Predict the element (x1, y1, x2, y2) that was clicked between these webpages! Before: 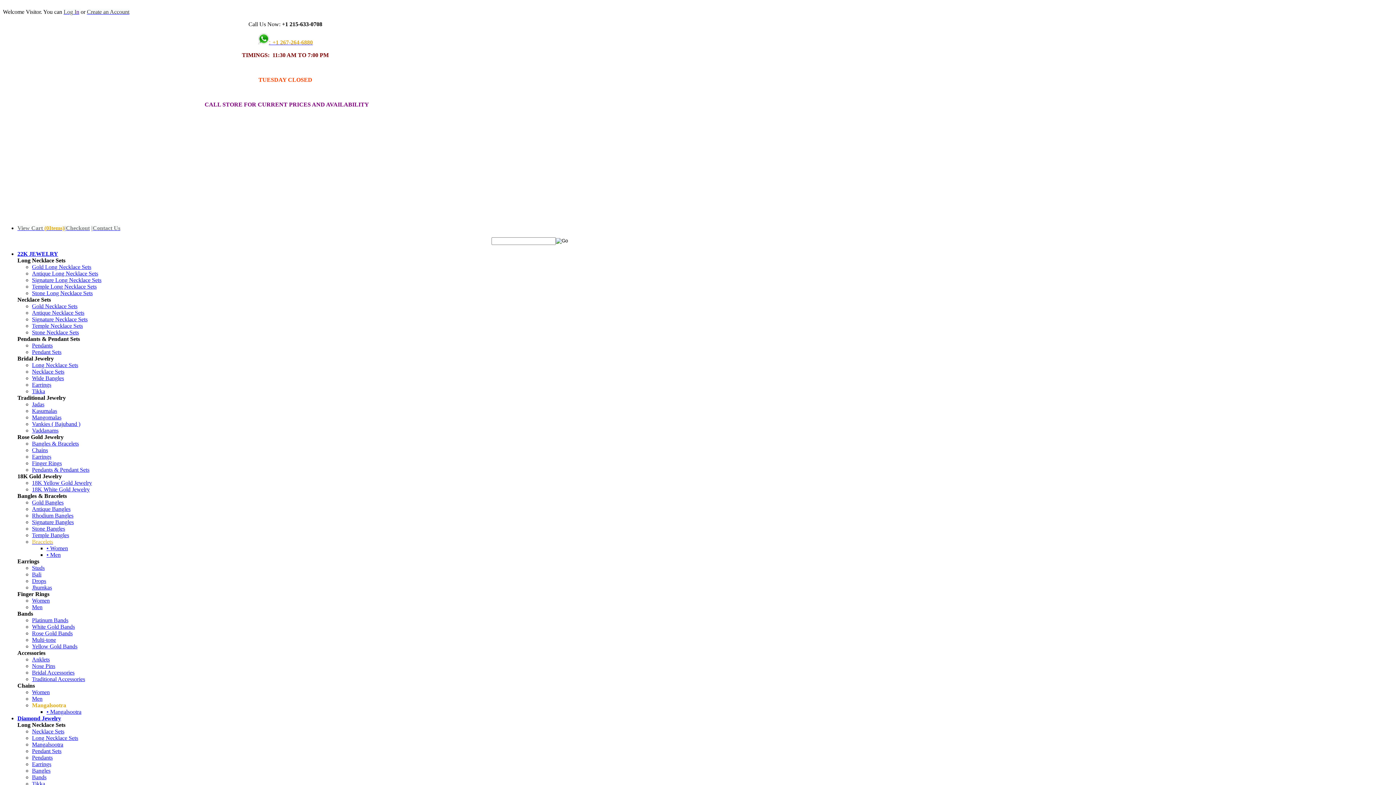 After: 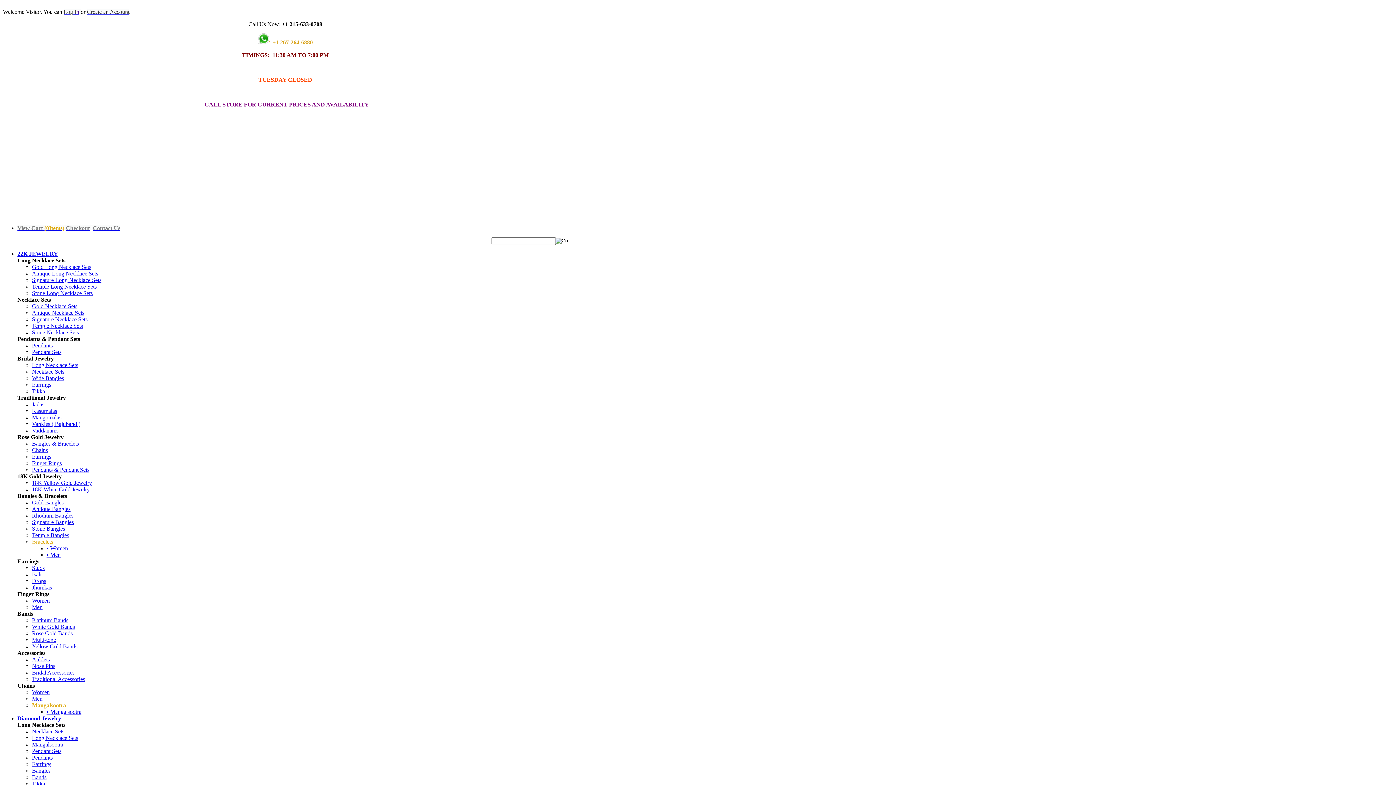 Action: bbox: (32, 316, 87, 322) label: Signature Necklace Sets